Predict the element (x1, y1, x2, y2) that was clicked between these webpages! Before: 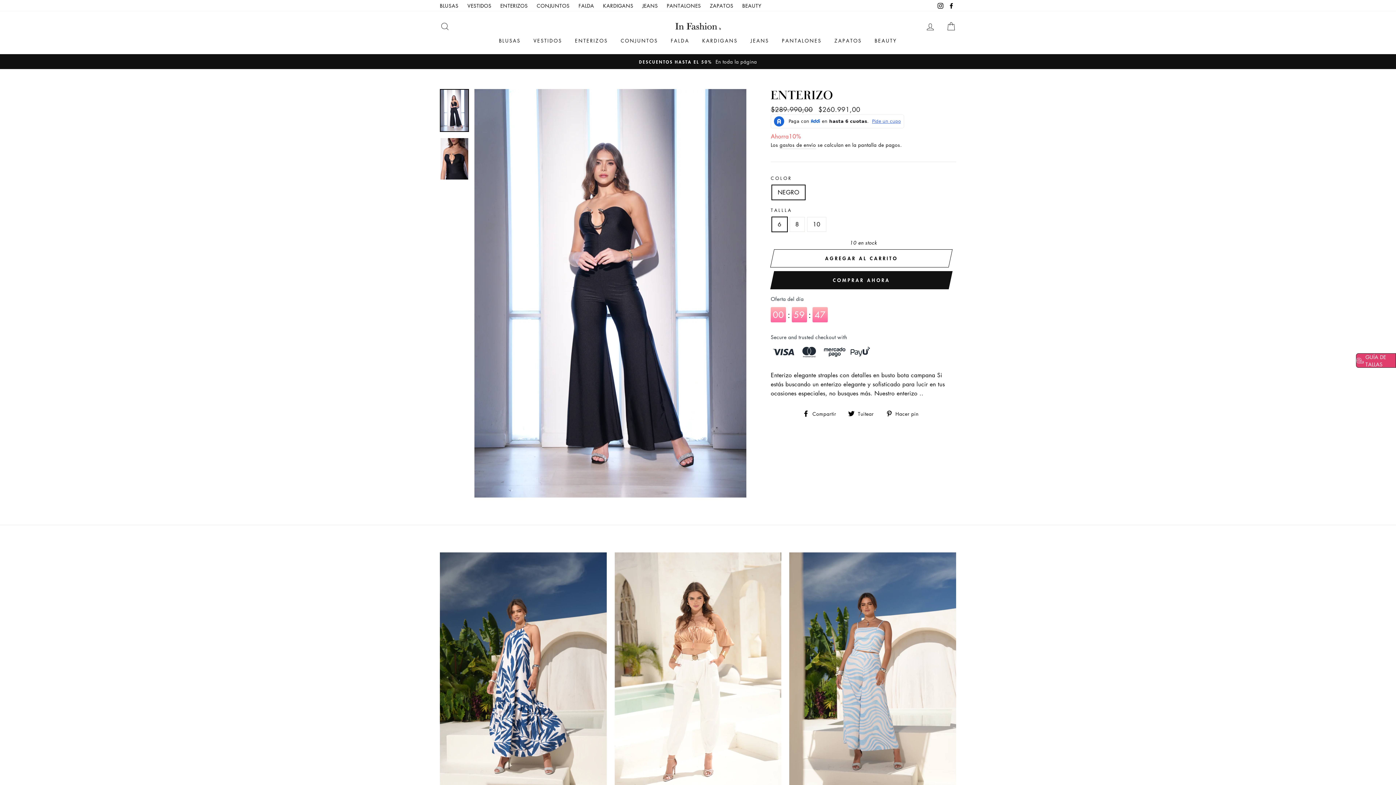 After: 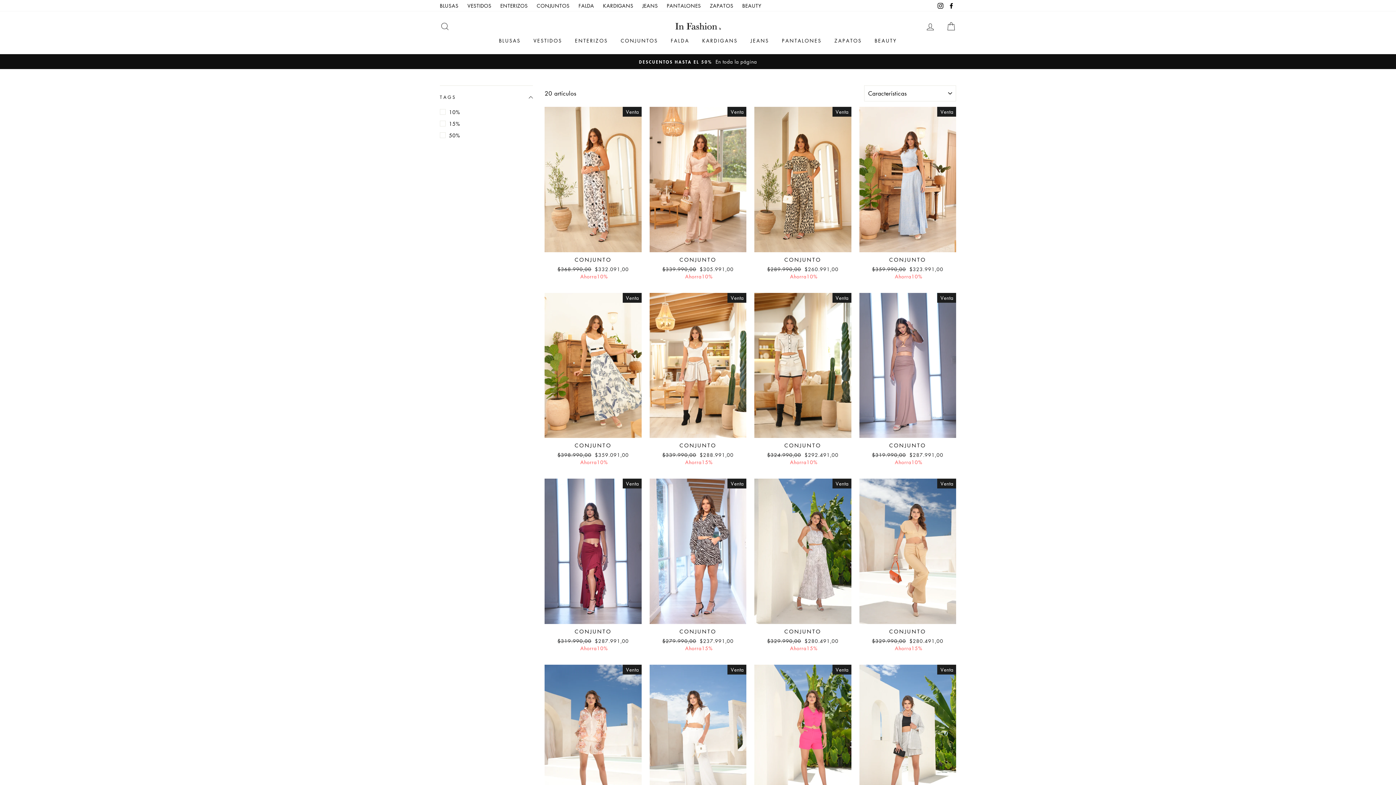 Action: label: CONJUNTOS bbox: (533, 0, 573, 11)